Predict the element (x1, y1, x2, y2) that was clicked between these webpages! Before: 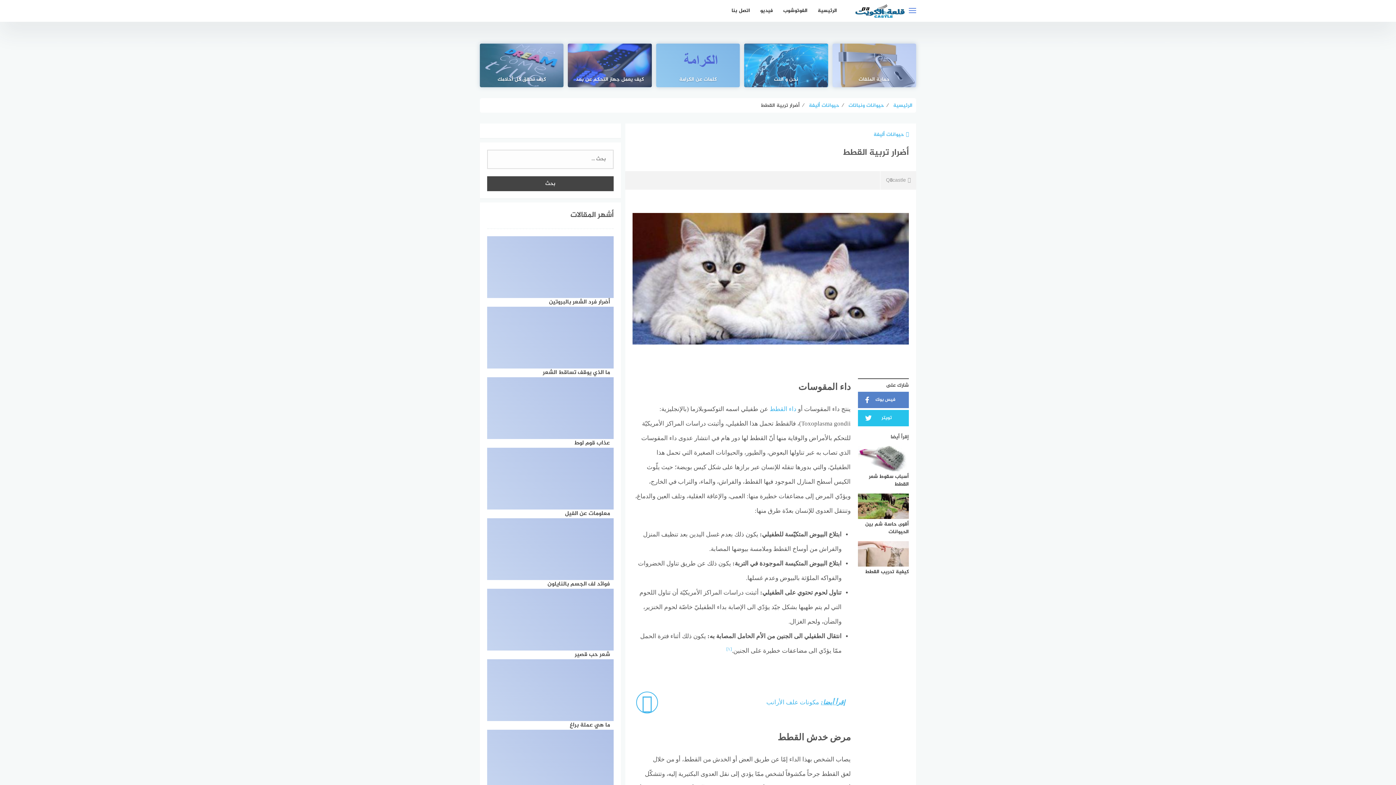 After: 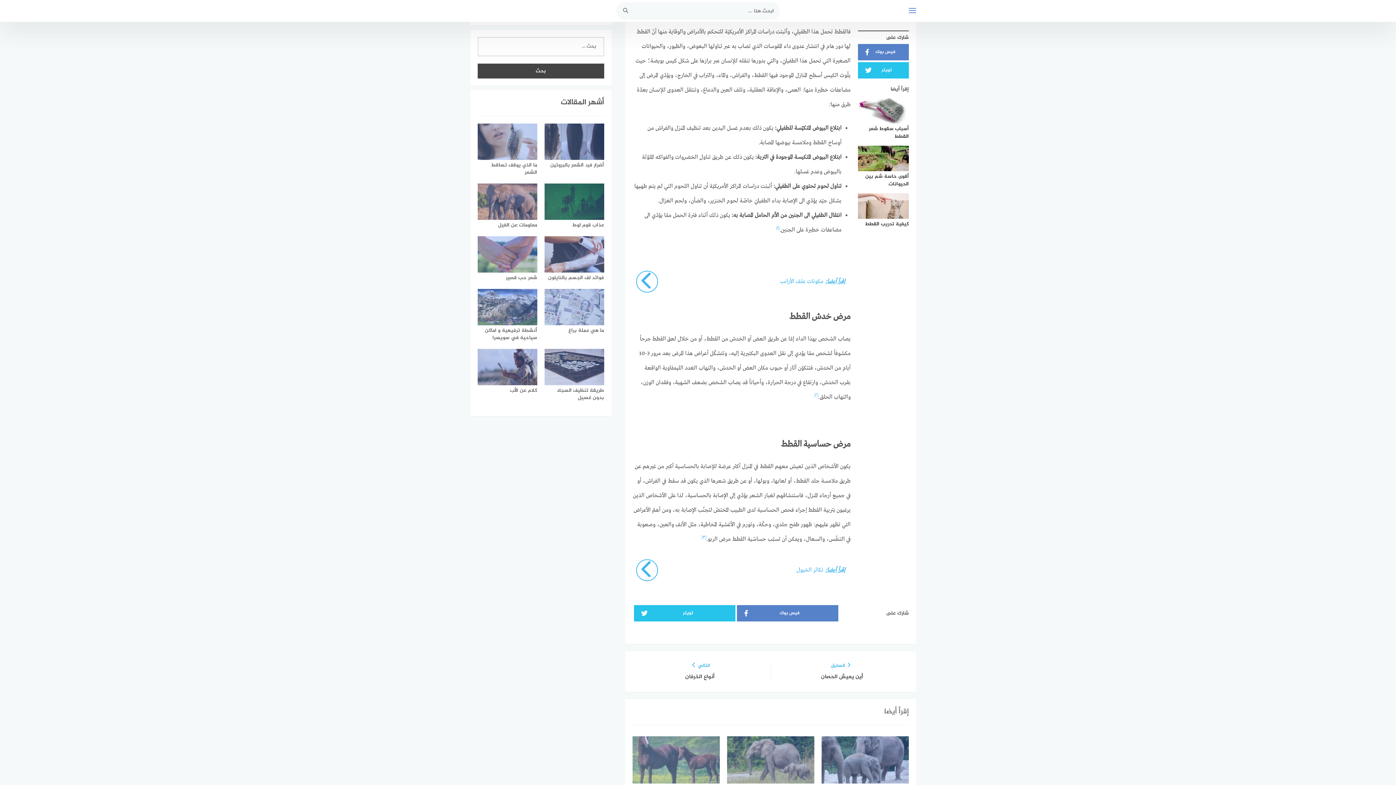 Action: bbox: (858, 392, 909, 408) label: فيس بوك